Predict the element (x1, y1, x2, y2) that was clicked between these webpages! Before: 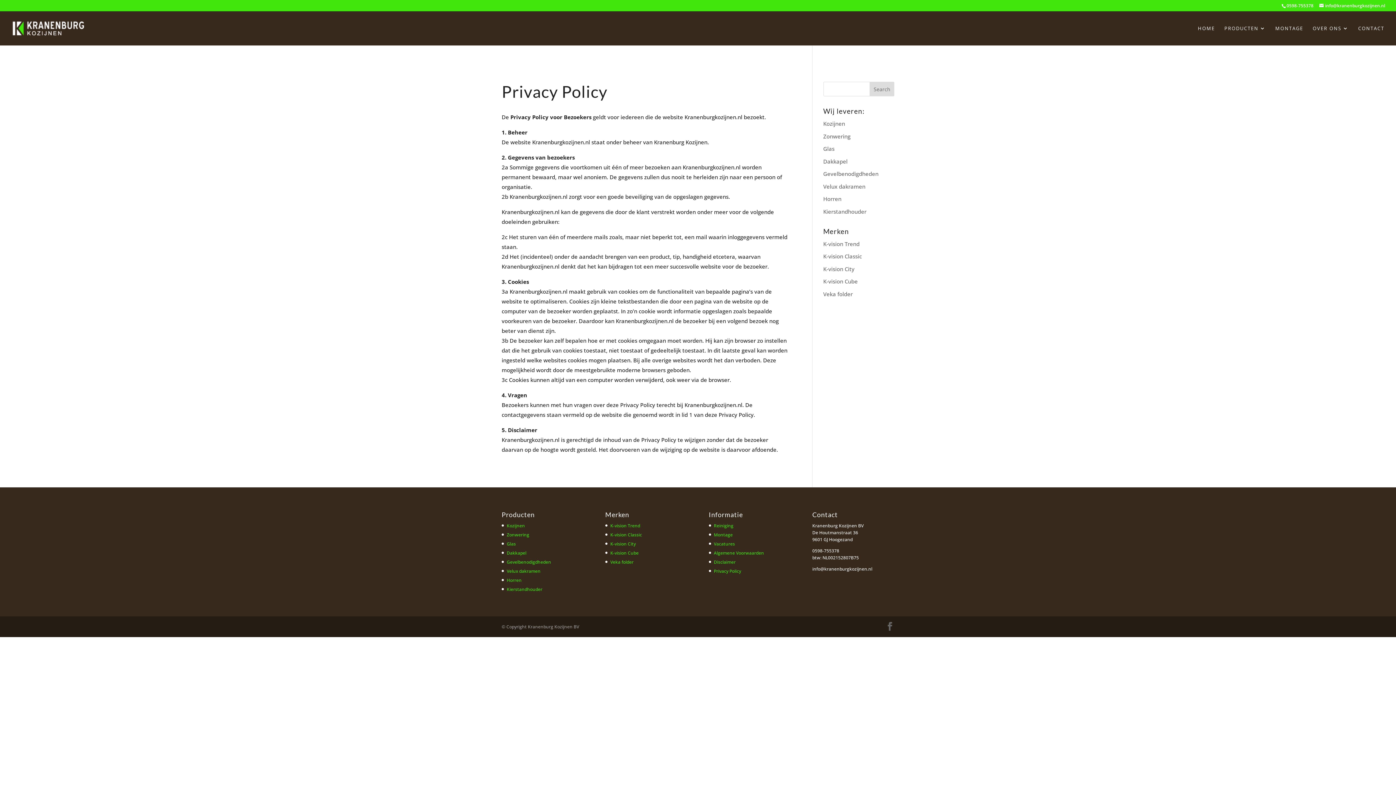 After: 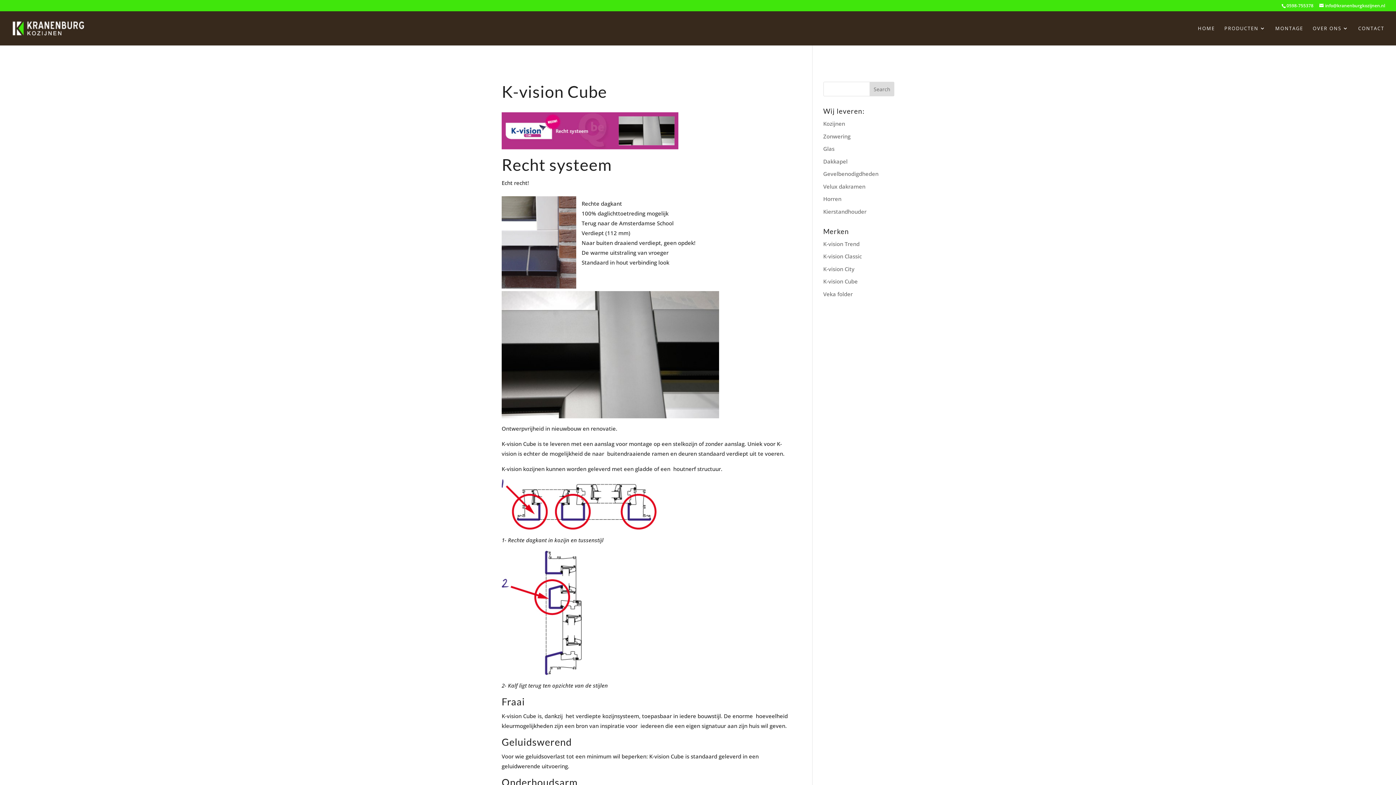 Action: label: K-vision Cube bbox: (823, 277, 858, 285)